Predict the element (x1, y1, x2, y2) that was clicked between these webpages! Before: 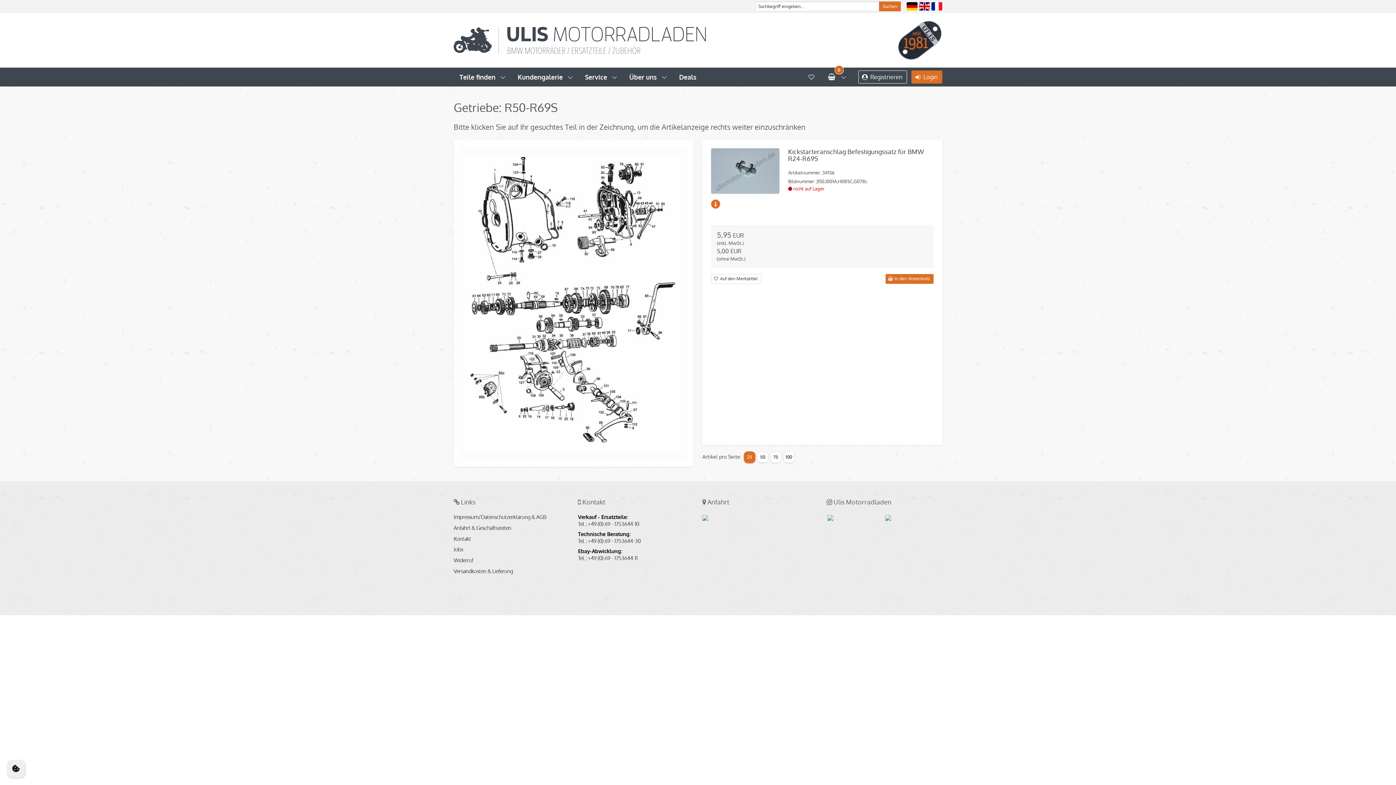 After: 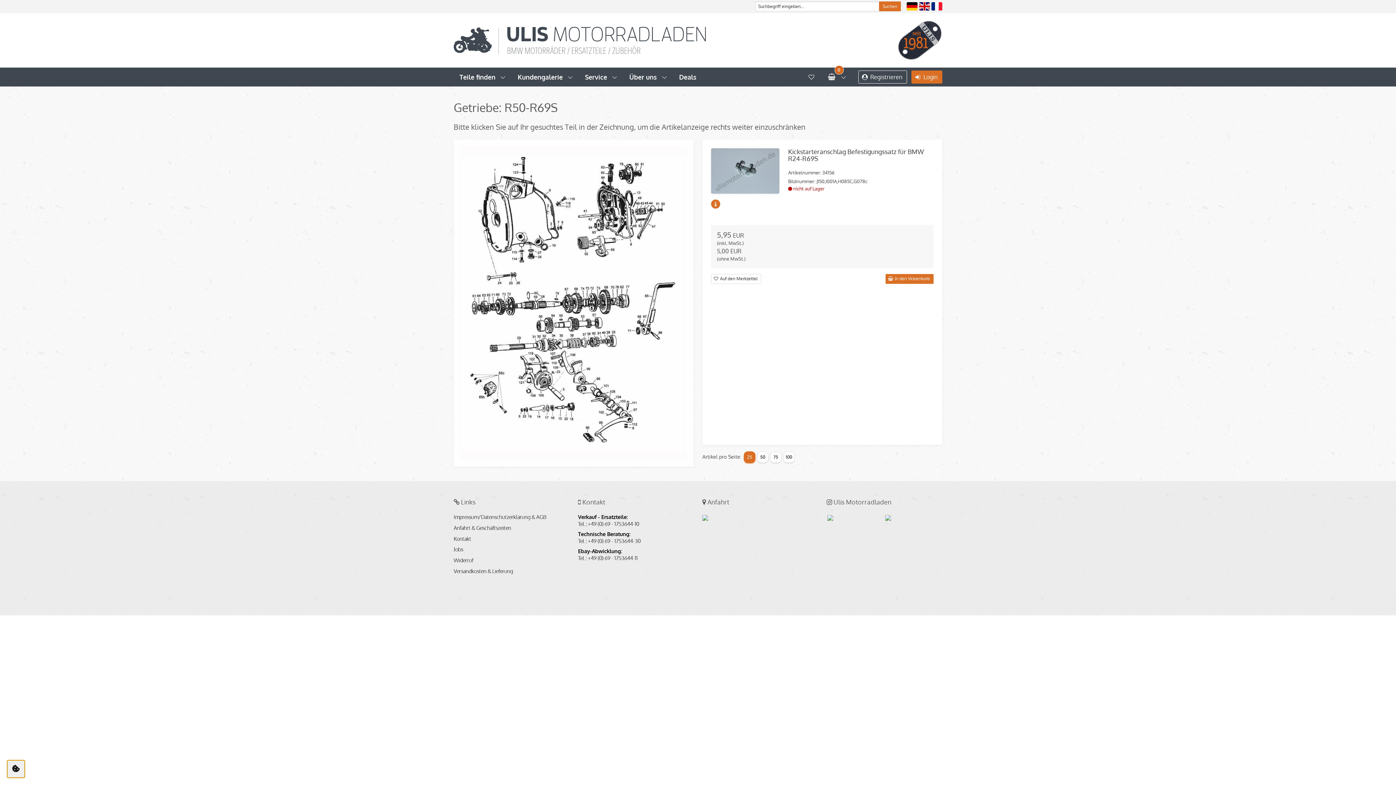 Action: bbox: (7, 760, 24, 778) label: Cookie Consent